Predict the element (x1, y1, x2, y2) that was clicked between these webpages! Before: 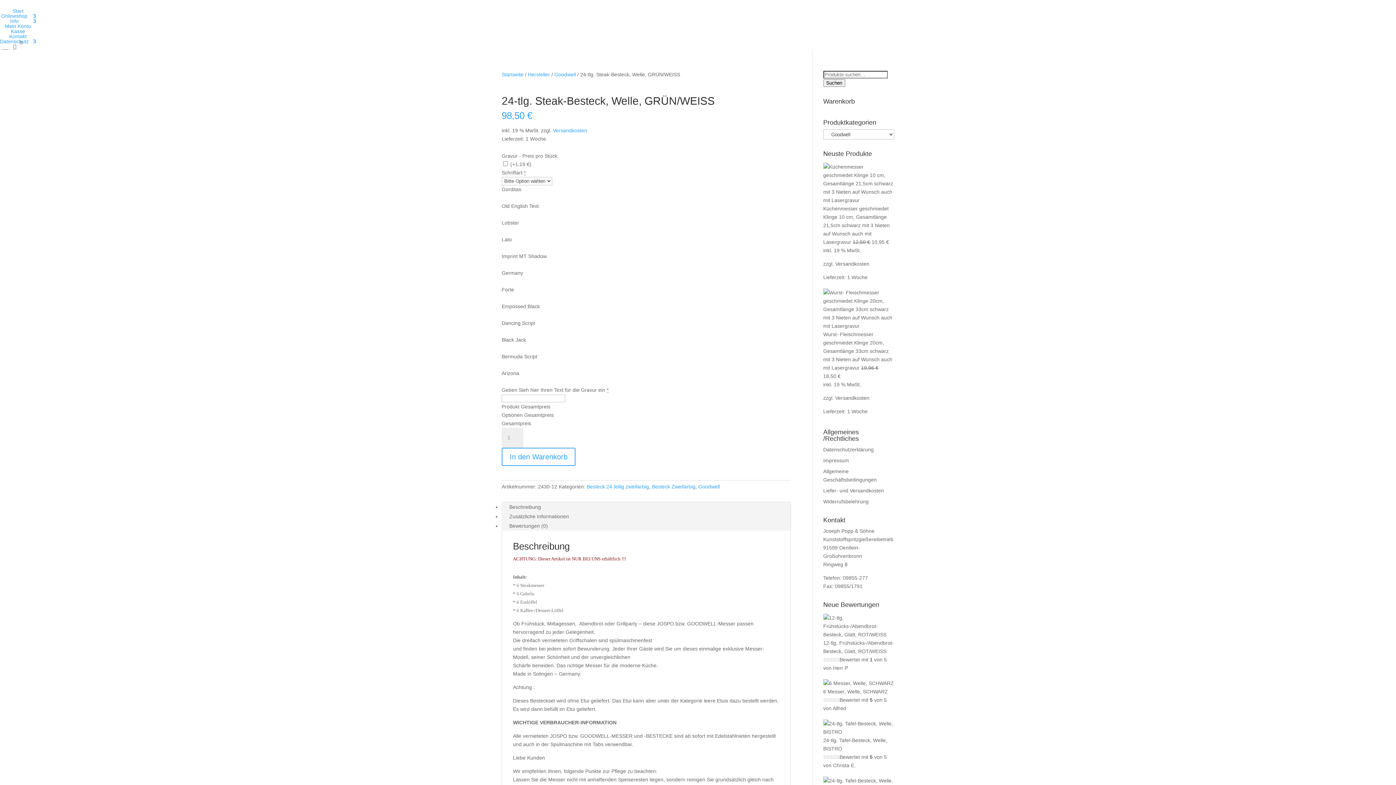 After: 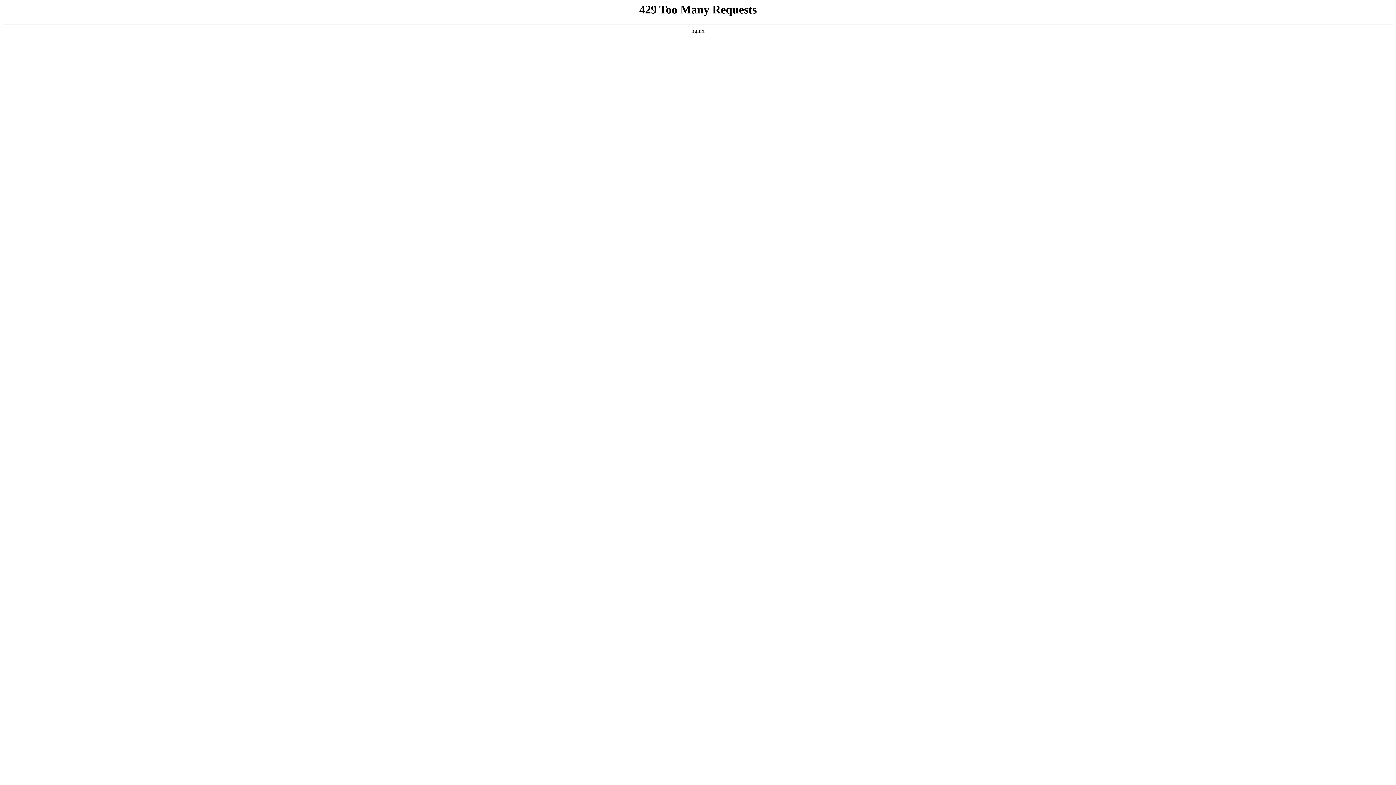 Action: label: Goodwell bbox: (698, 484, 720, 489)